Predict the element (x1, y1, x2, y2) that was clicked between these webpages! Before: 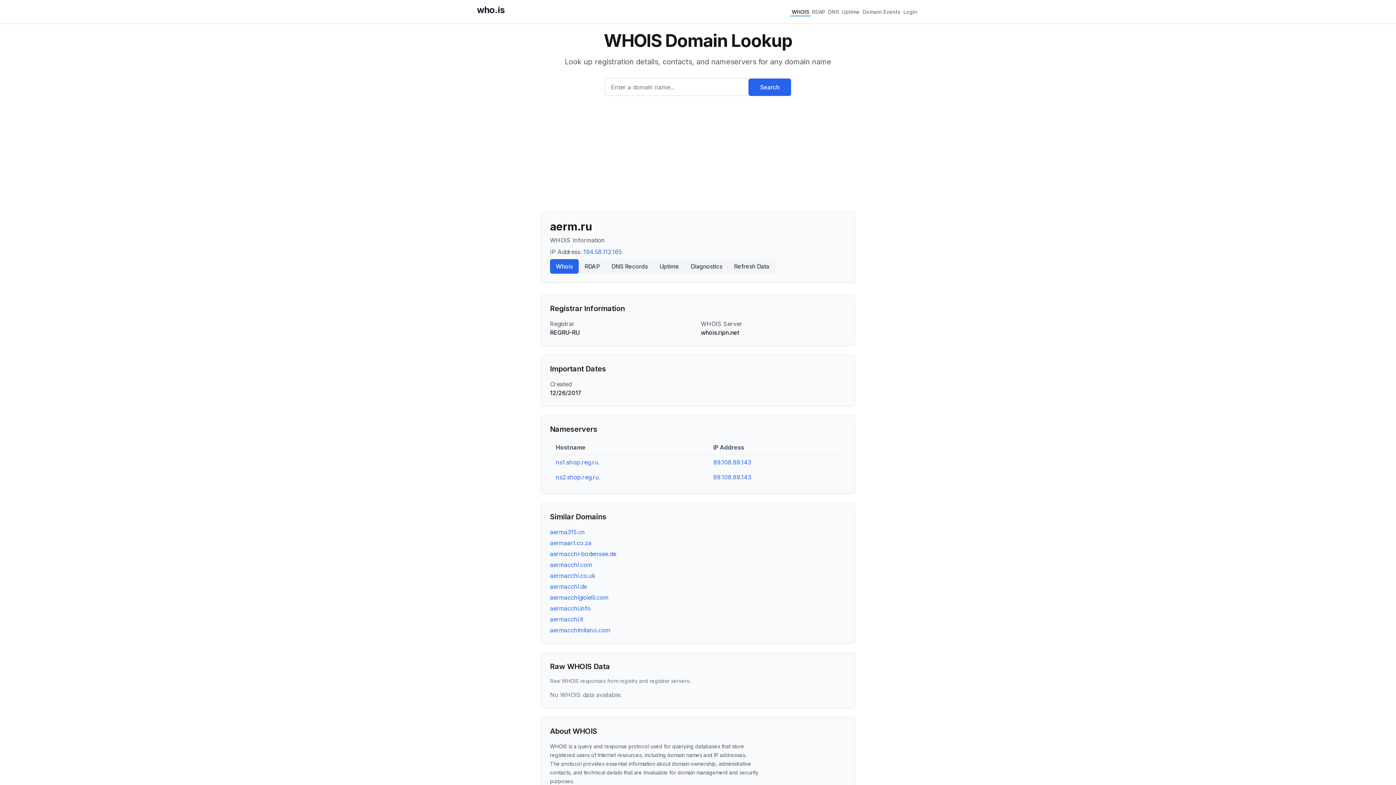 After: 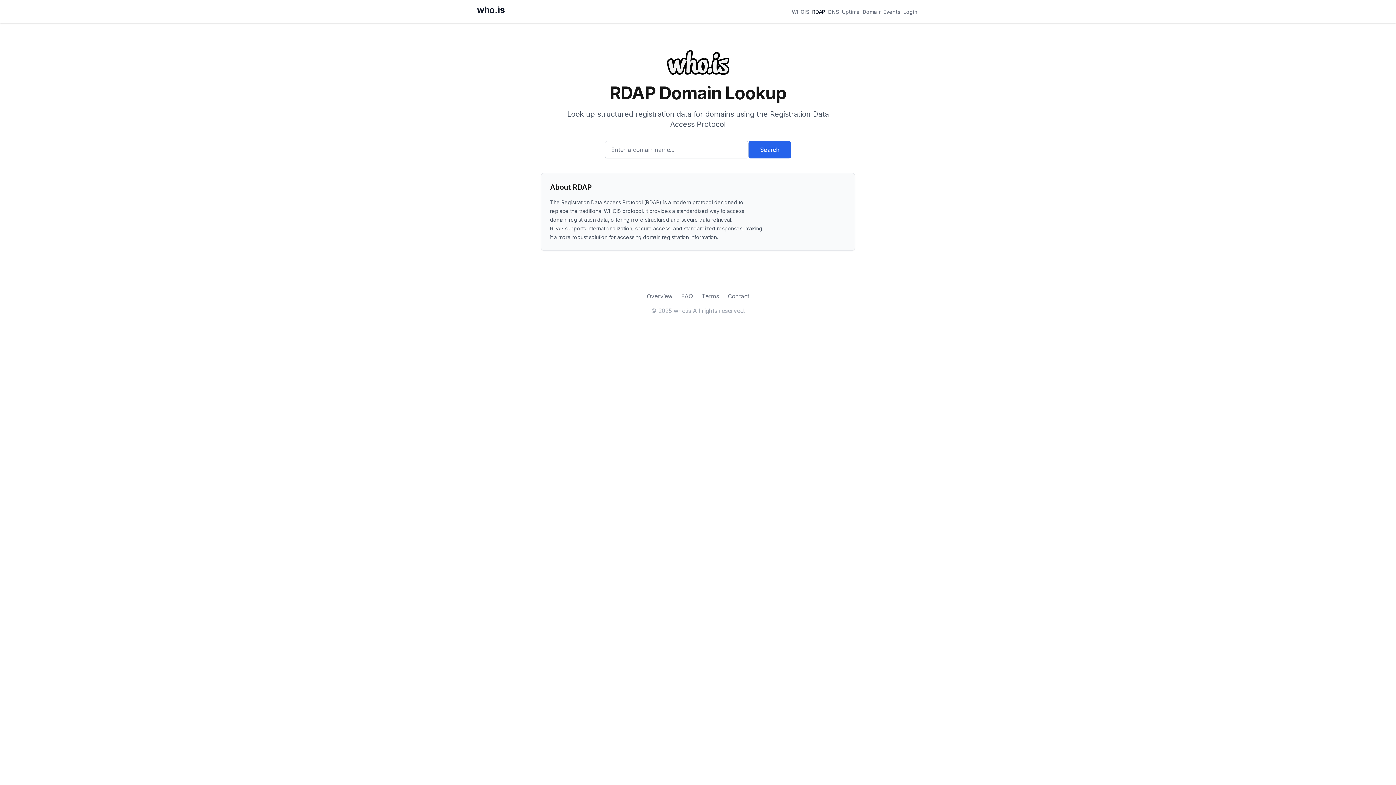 Action: bbox: (810, 6, 826, 16) label: RDAP